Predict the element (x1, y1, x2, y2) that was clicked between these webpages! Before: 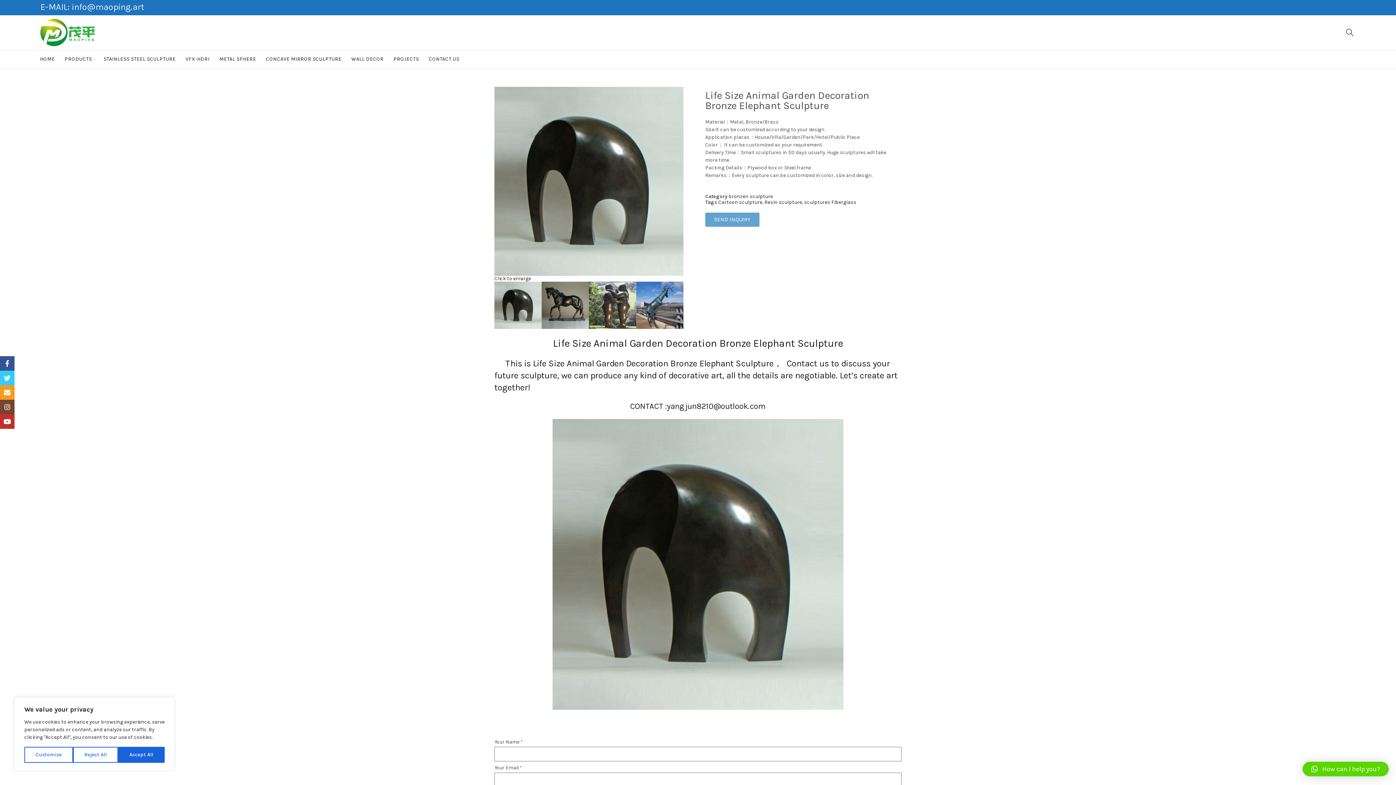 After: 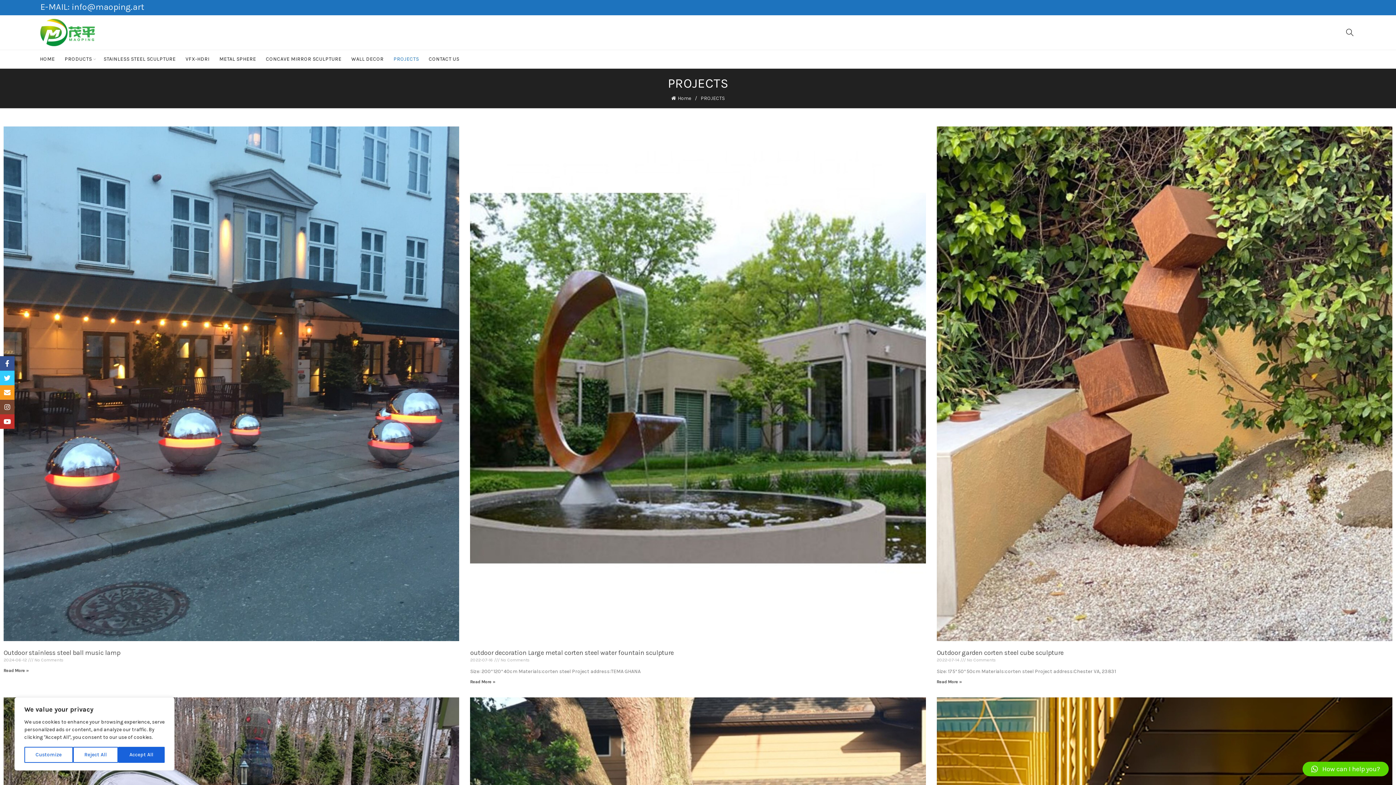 Action: label: PROJECTS bbox: (388, 50, 423, 68)